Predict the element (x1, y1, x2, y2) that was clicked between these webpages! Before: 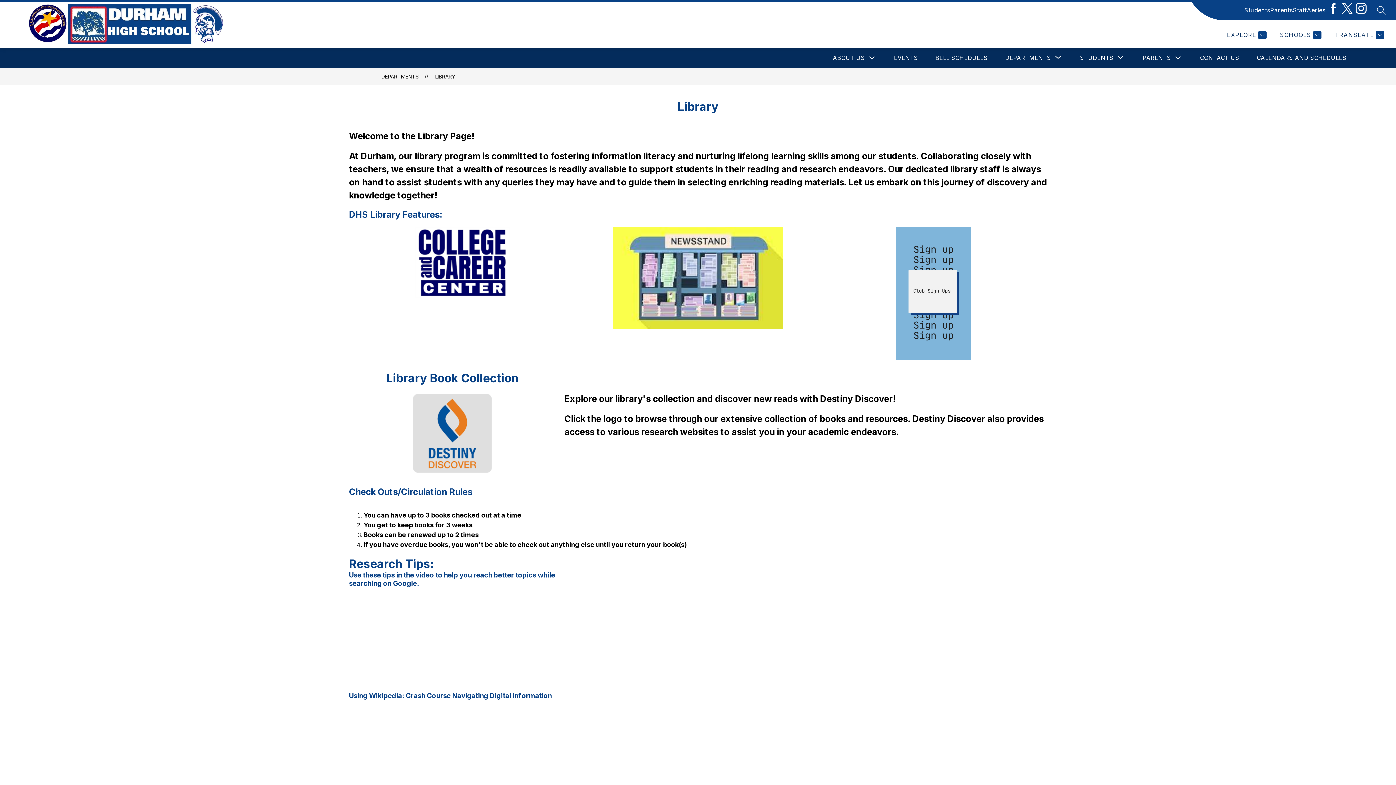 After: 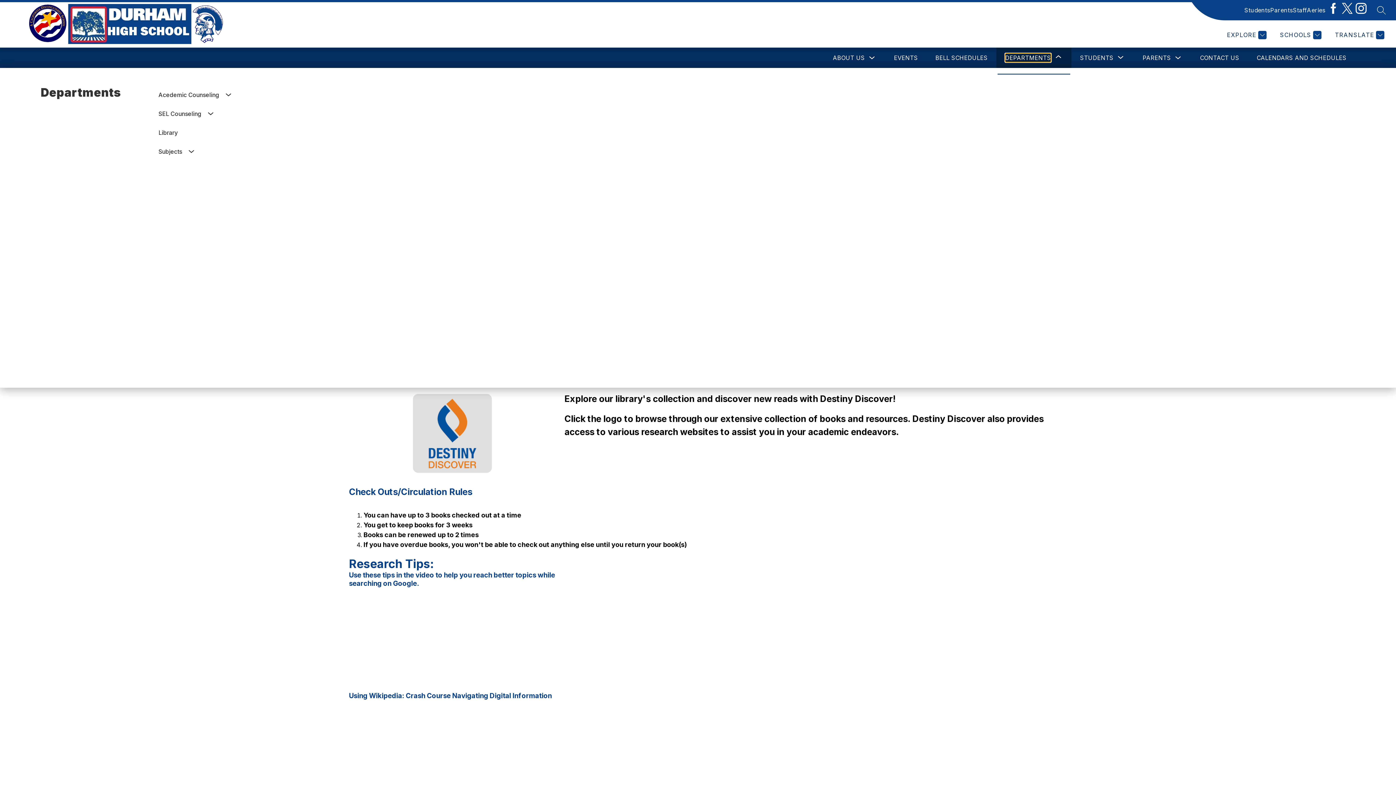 Action: label: Show submenu for Departments bbox: (1005, 53, 1051, 62)